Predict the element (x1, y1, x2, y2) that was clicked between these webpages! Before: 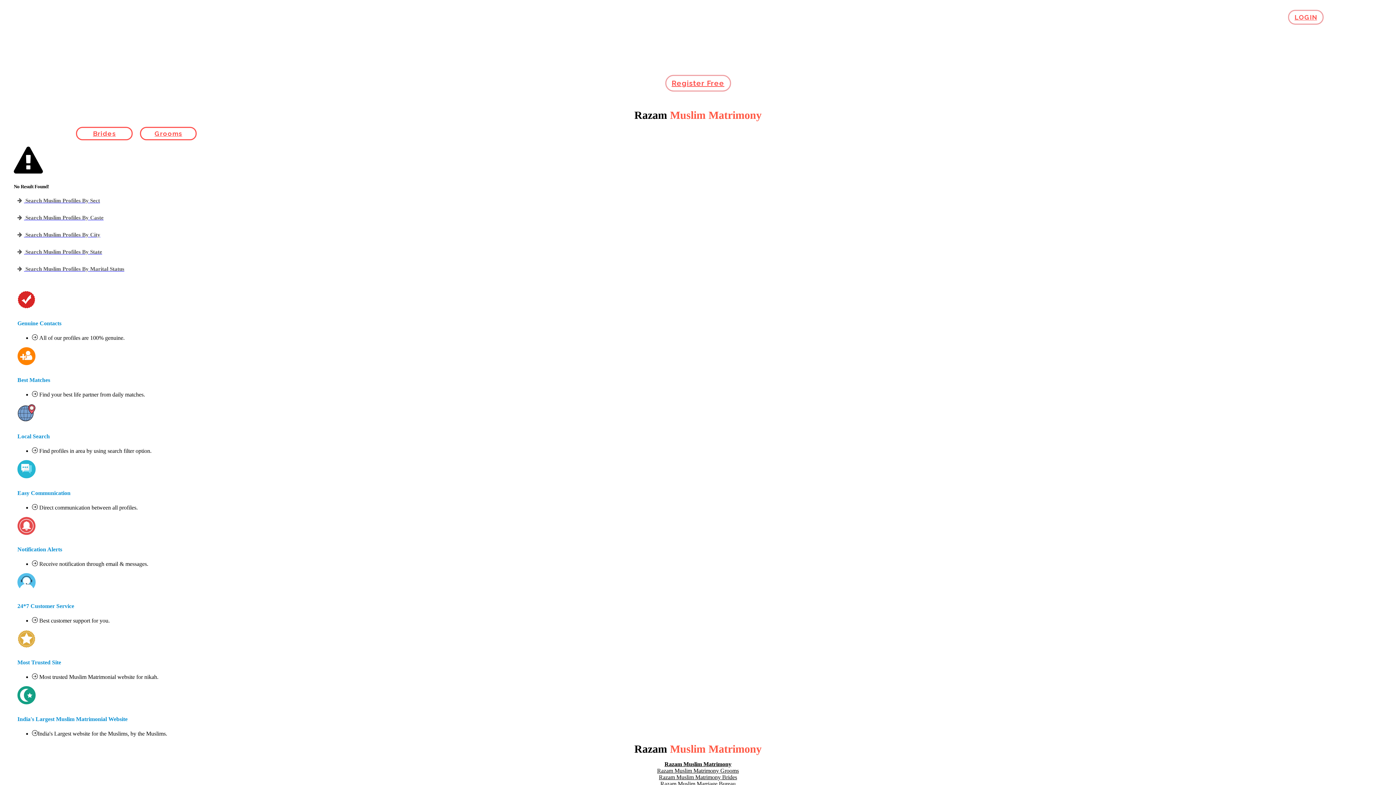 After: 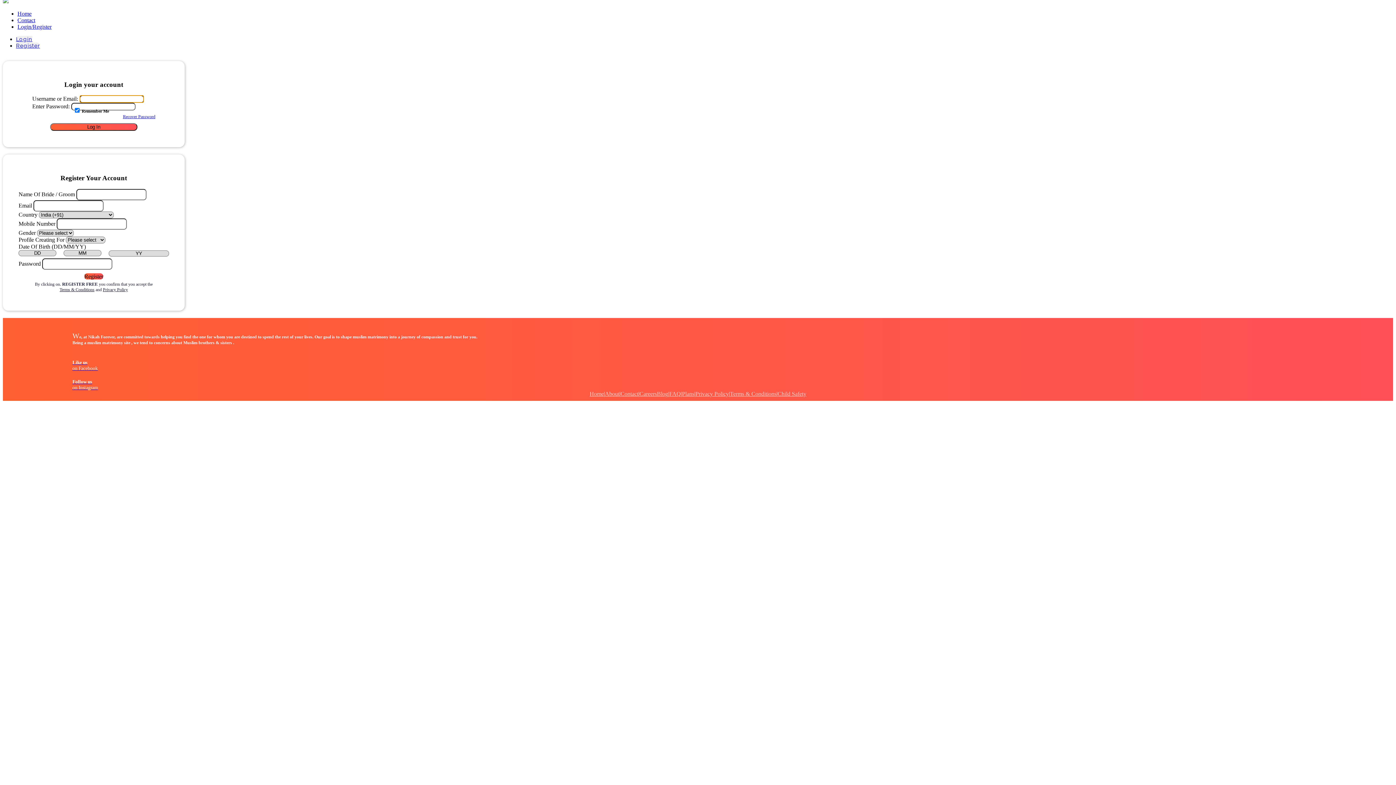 Action: bbox: (665, 75, 731, 91) label: Register Free